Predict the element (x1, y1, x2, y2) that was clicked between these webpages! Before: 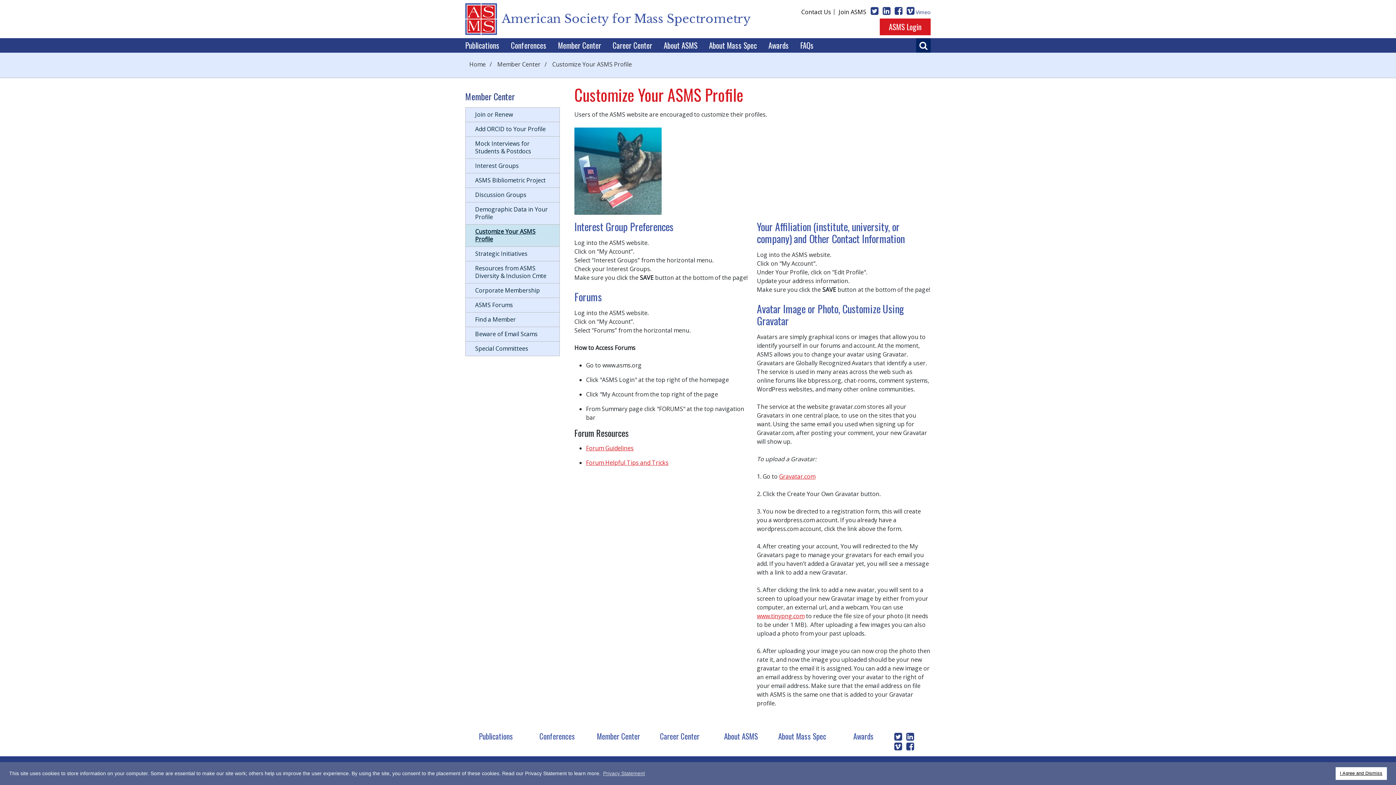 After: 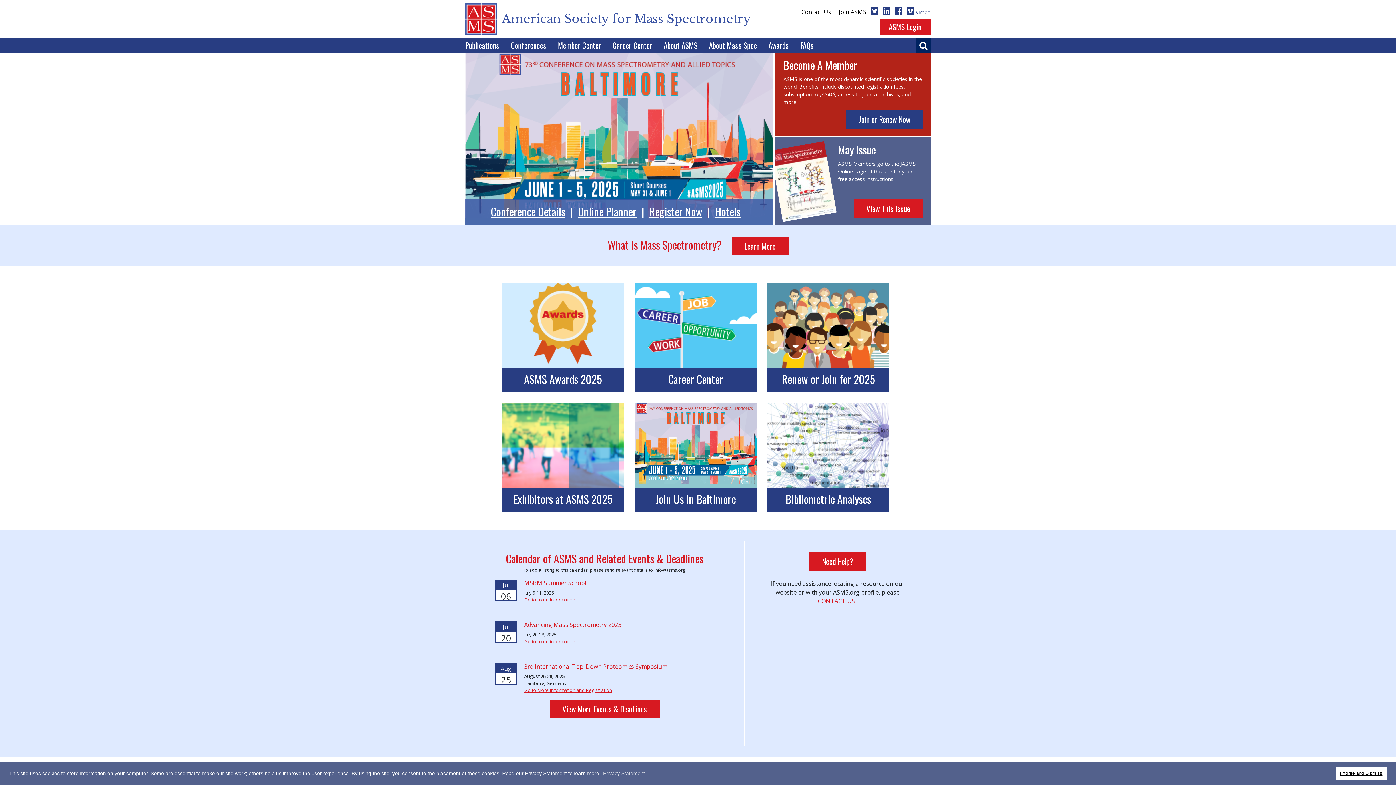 Action: bbox: (465, 0, 751, 38) label: American Society for Mass Spectrometry